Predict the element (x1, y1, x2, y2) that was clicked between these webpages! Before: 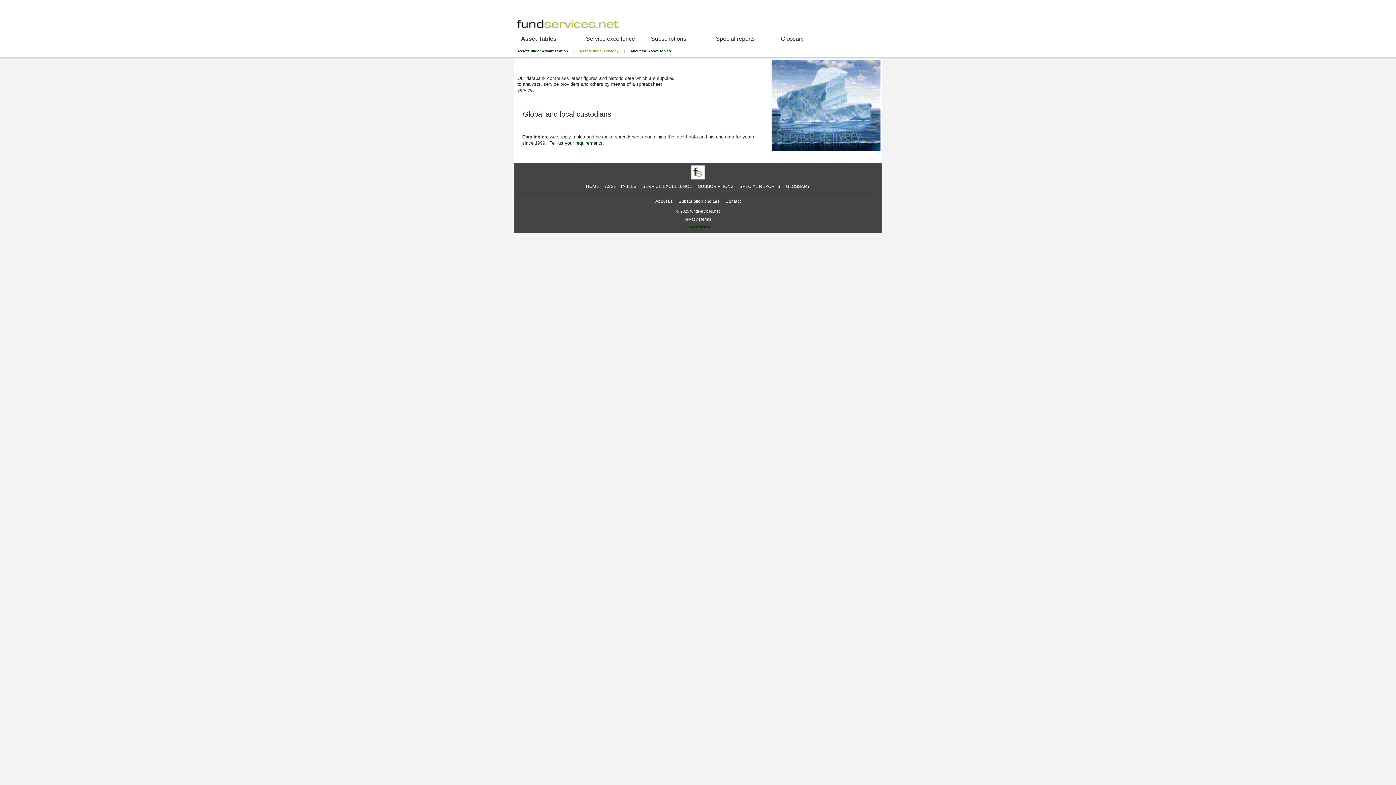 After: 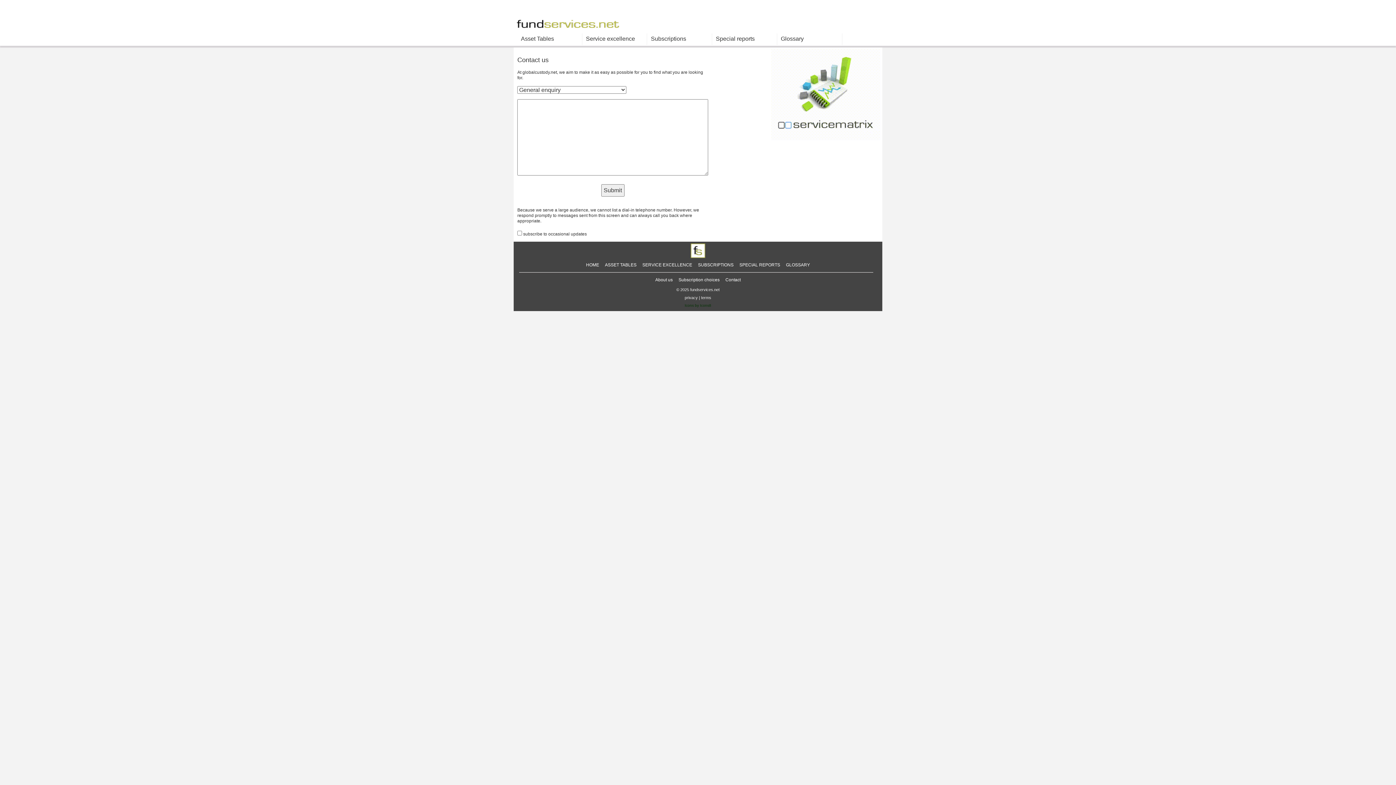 Action: bbox: (723, 198, 742, 205) label: Contact